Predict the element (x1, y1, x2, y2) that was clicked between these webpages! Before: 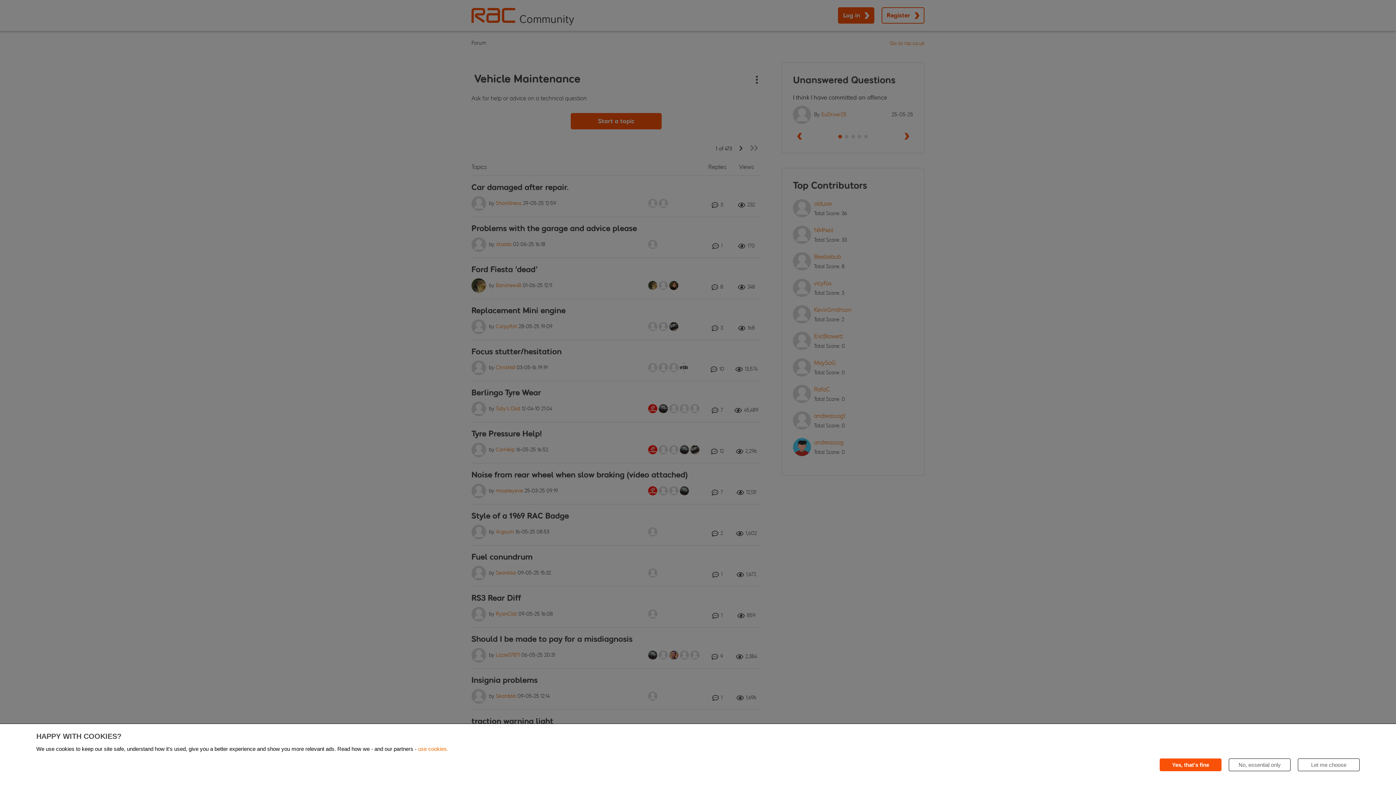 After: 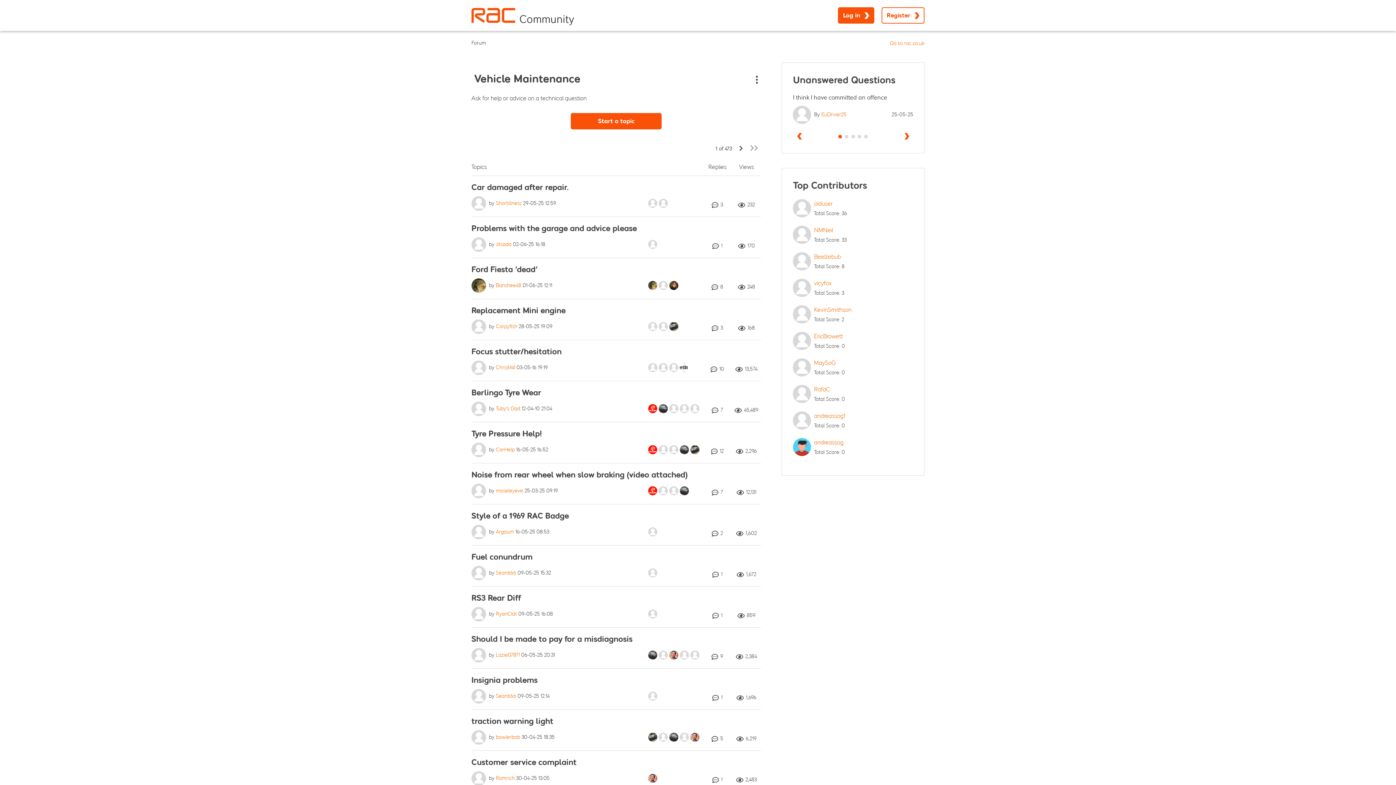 Action: bbox: (1229, 758, 1290, 771) label: No, essential only